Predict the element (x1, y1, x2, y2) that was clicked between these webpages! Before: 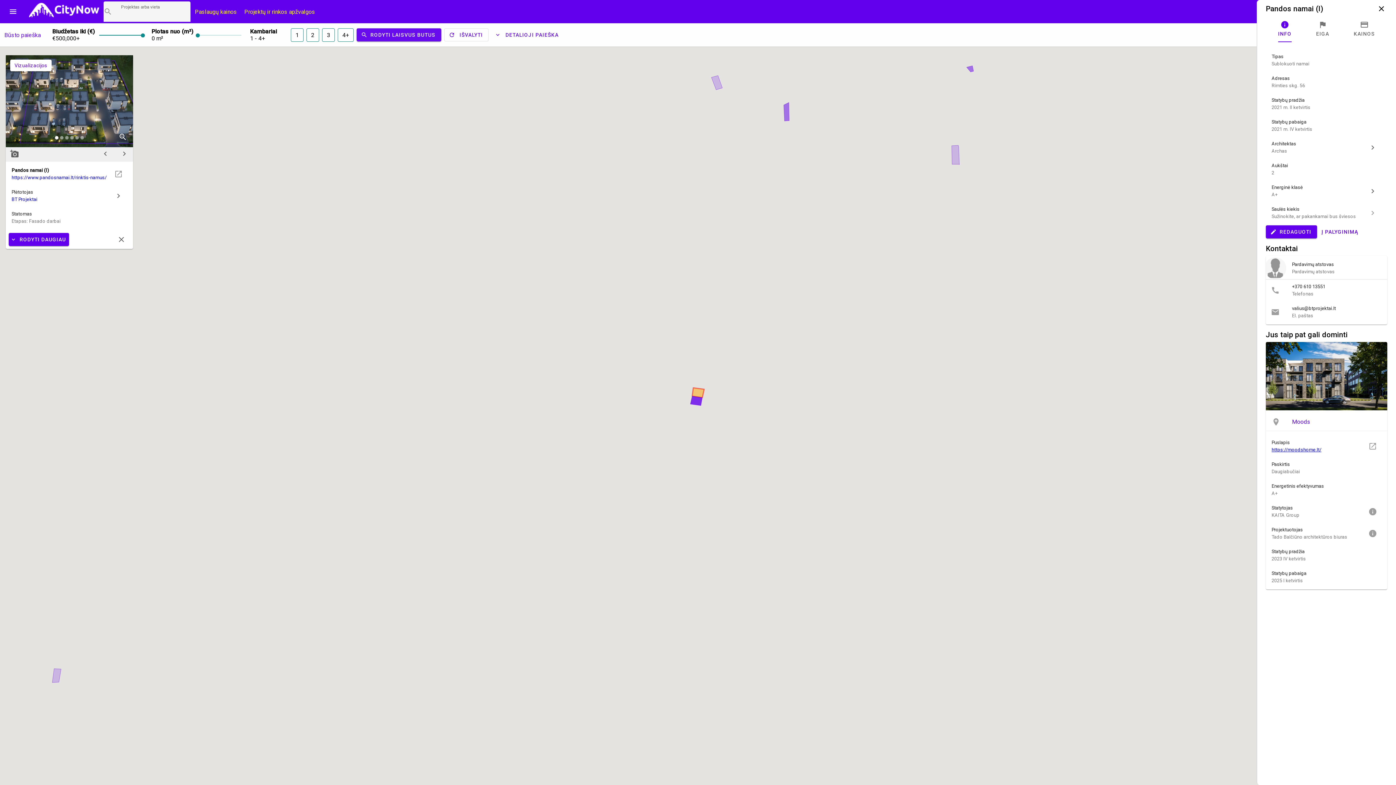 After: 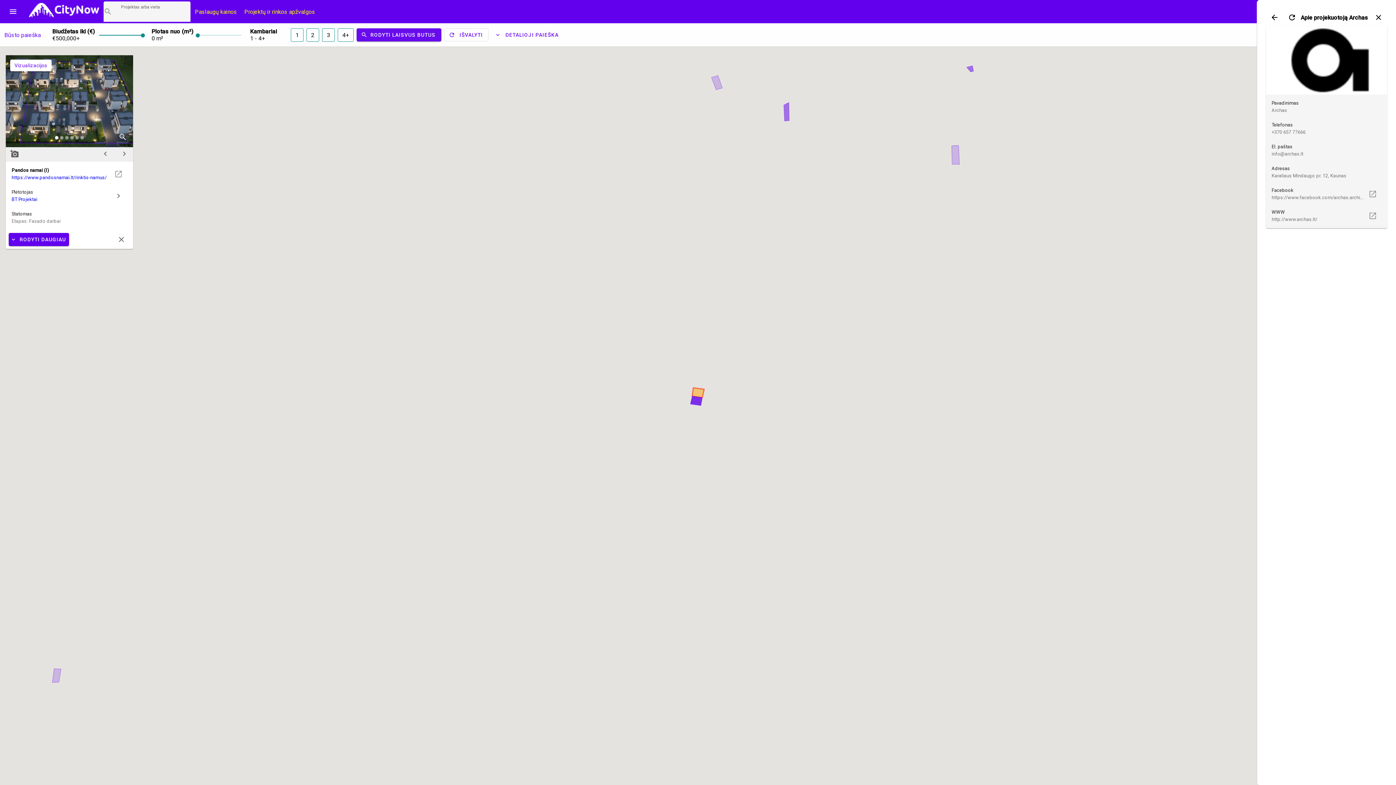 Action: label: chevron_right bbox: (1364, 138, 1381, 156)